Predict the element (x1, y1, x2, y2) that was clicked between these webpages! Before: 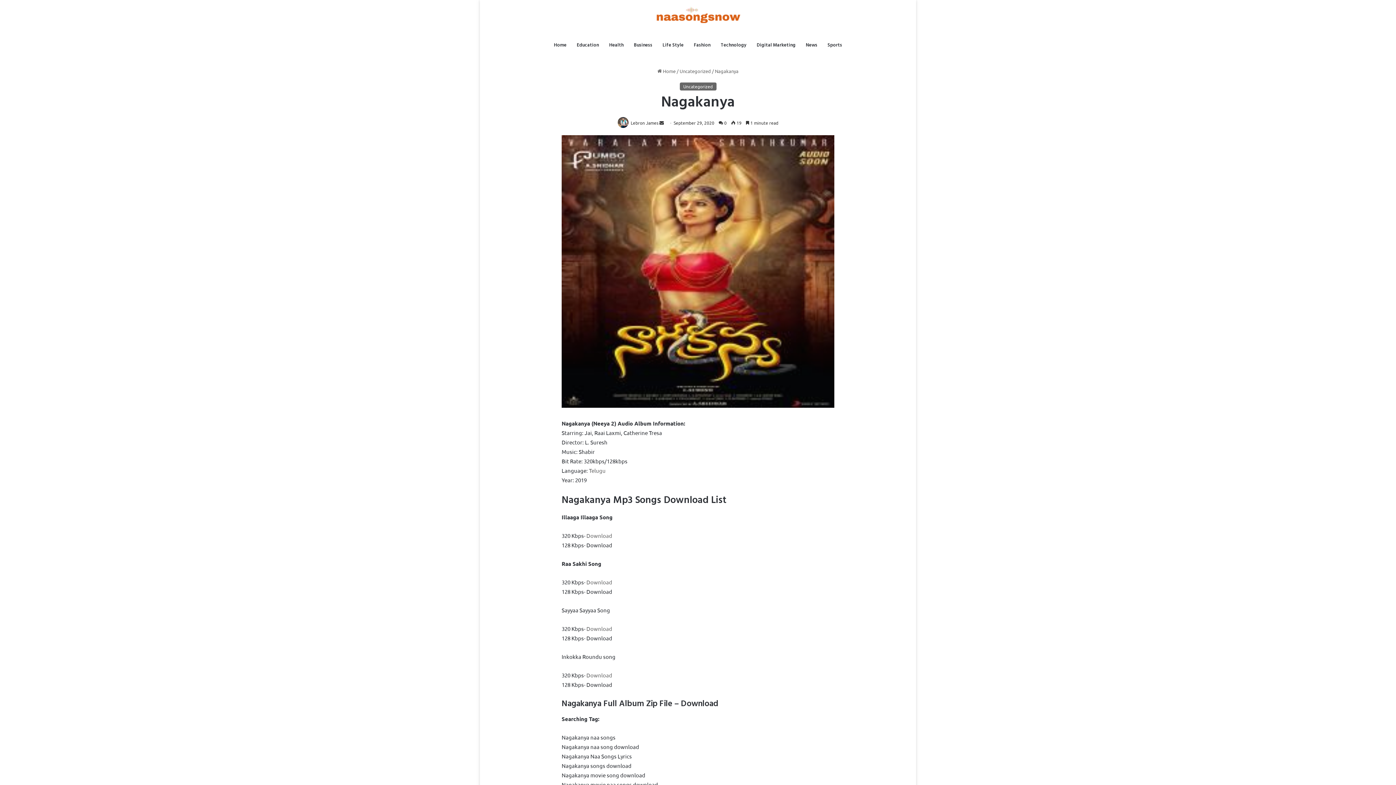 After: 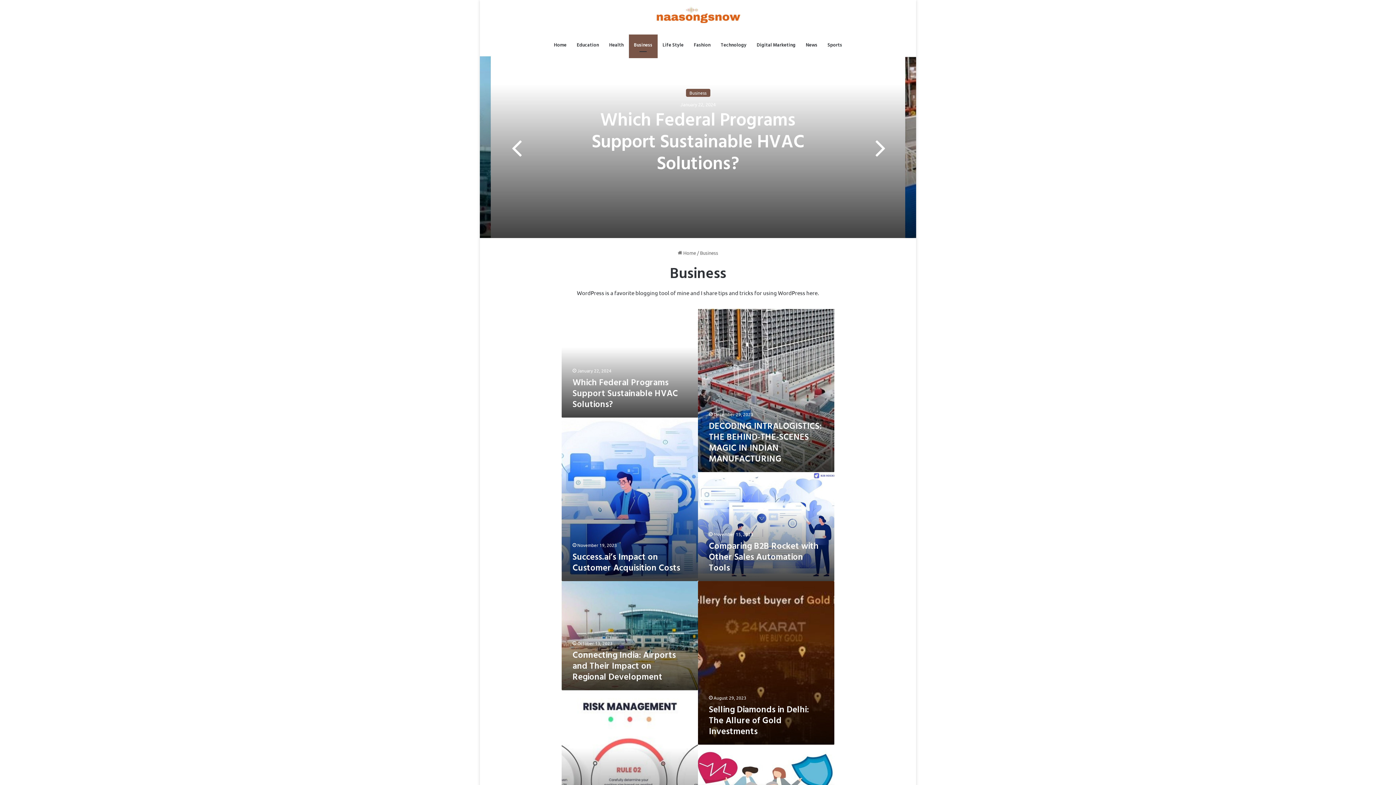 Action: label: Business bbox: (628, 34, 657, 56)